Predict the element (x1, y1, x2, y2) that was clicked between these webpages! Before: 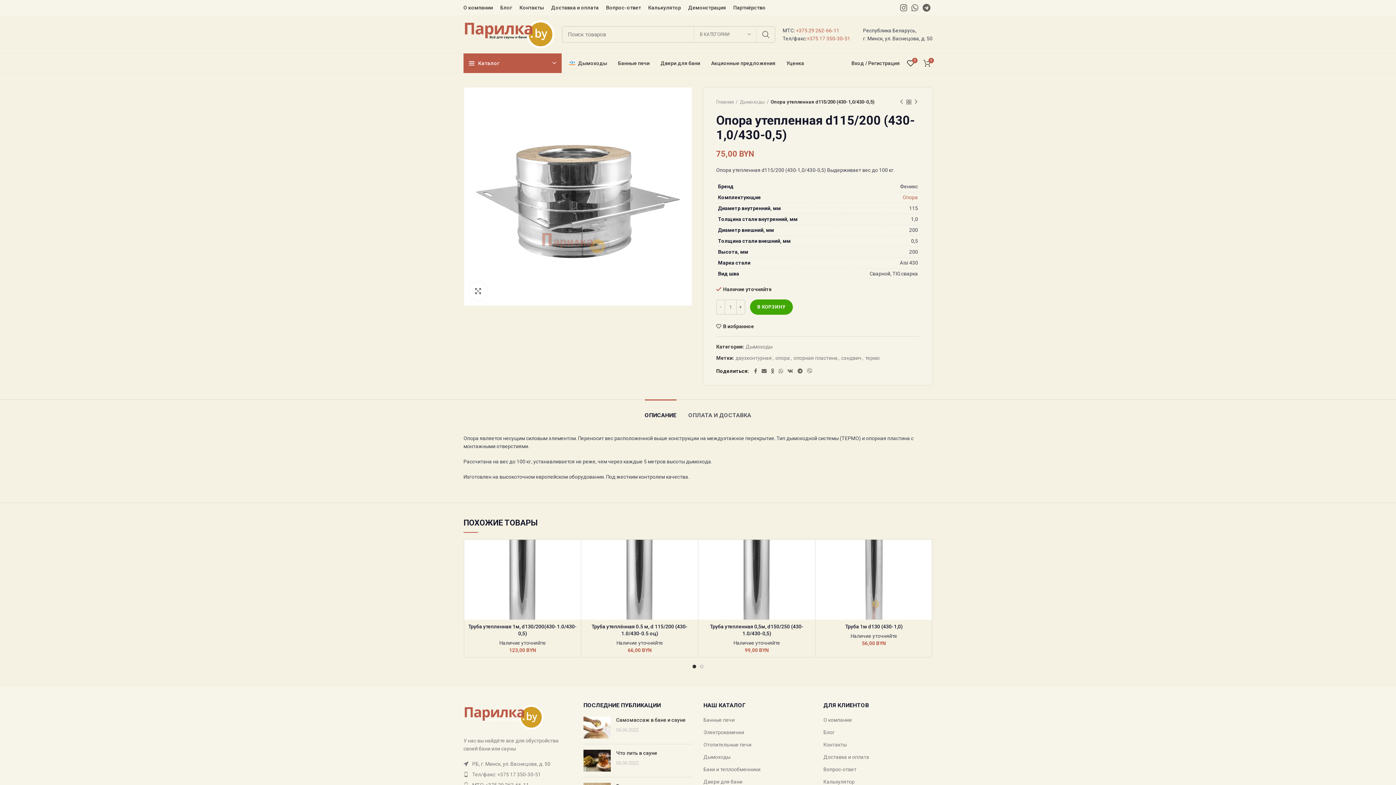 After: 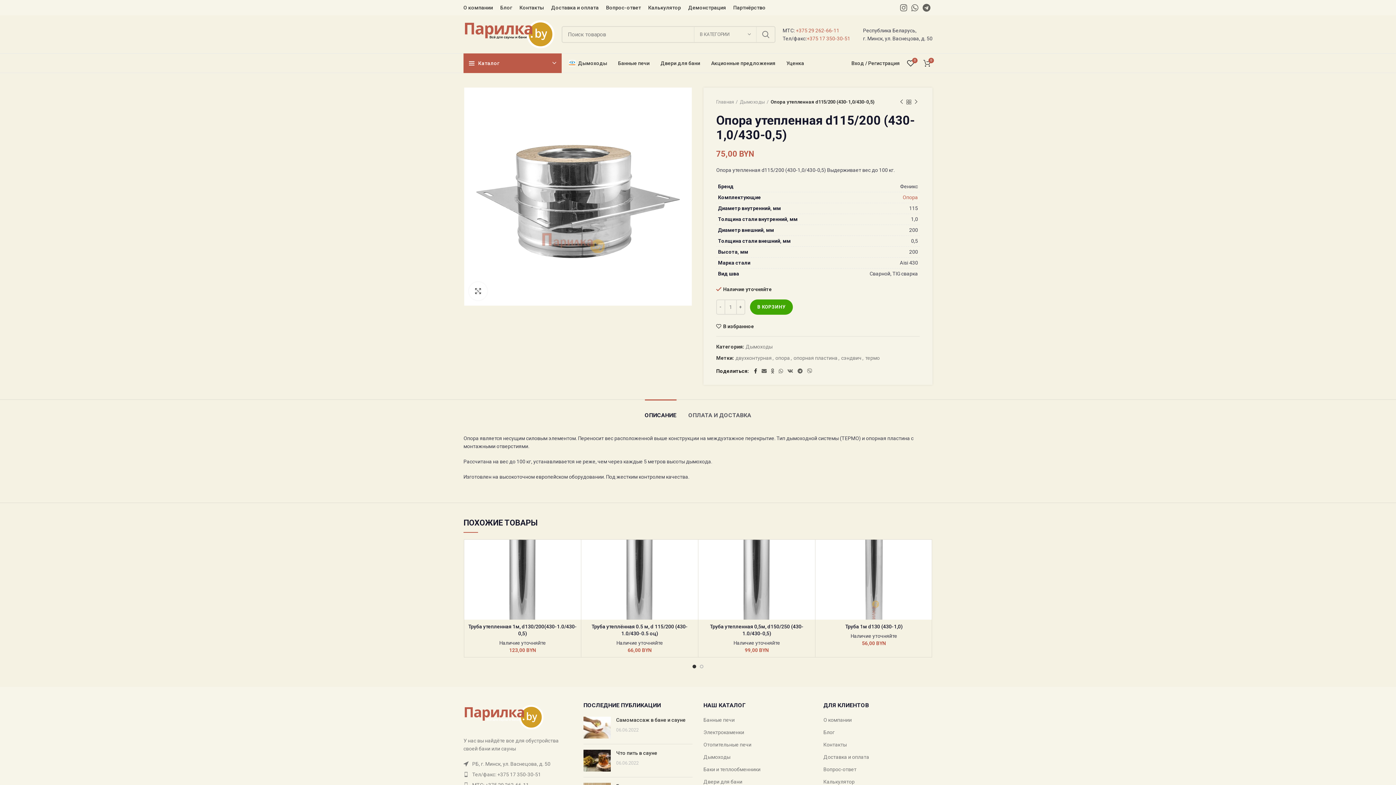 Action: bbox: (752, 366, 759, 376) label: Facebook social link